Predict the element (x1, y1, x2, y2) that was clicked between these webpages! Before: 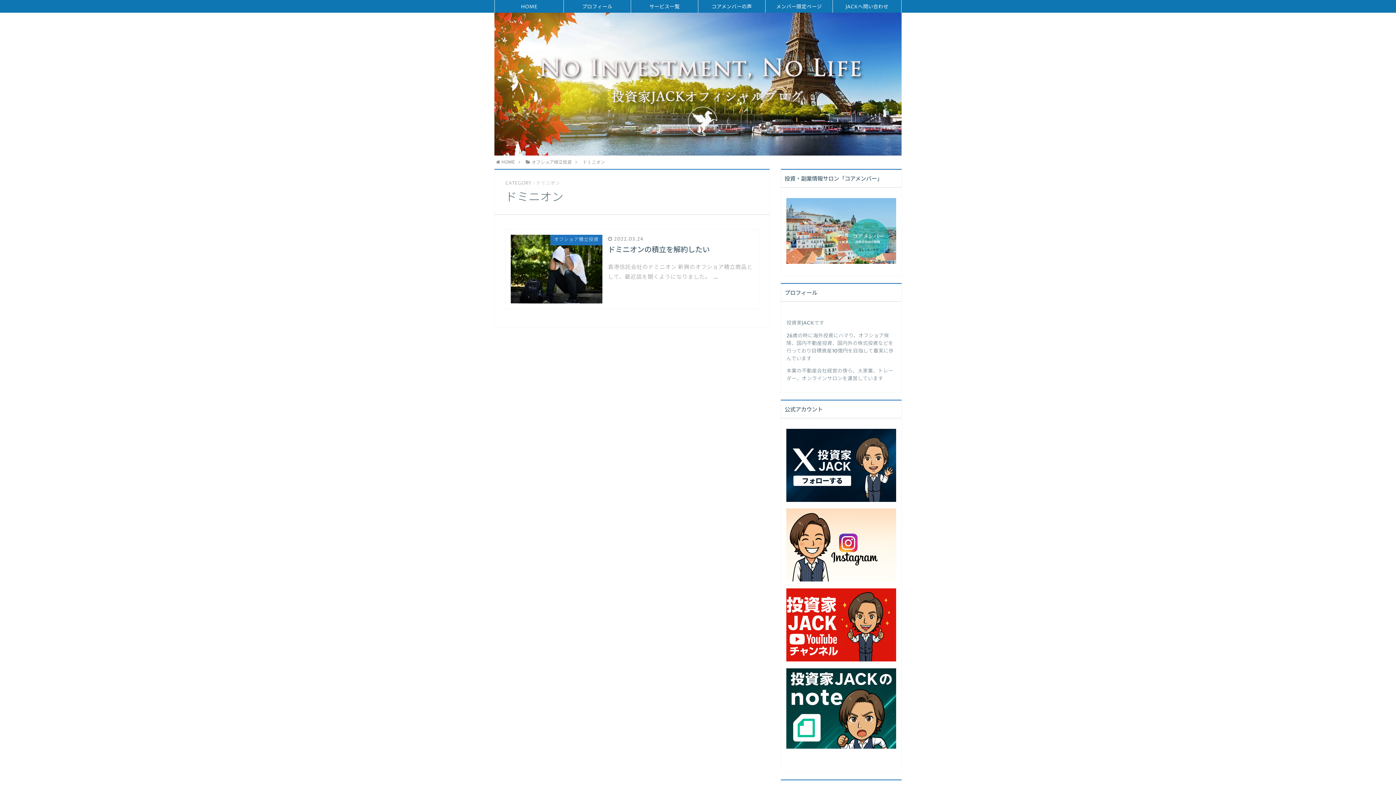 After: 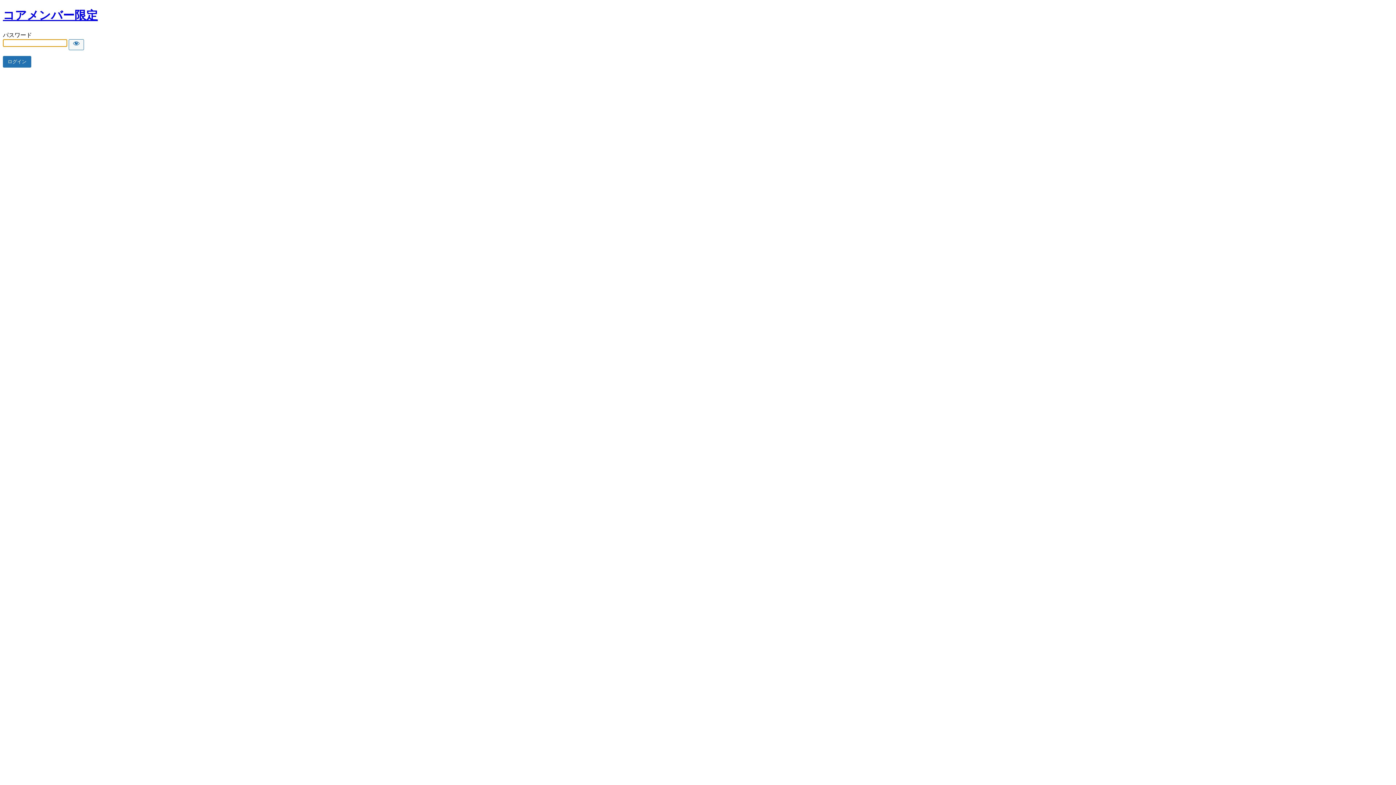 Action: bbox: (765, 0, 832, 12) label: メンバー限定ページ